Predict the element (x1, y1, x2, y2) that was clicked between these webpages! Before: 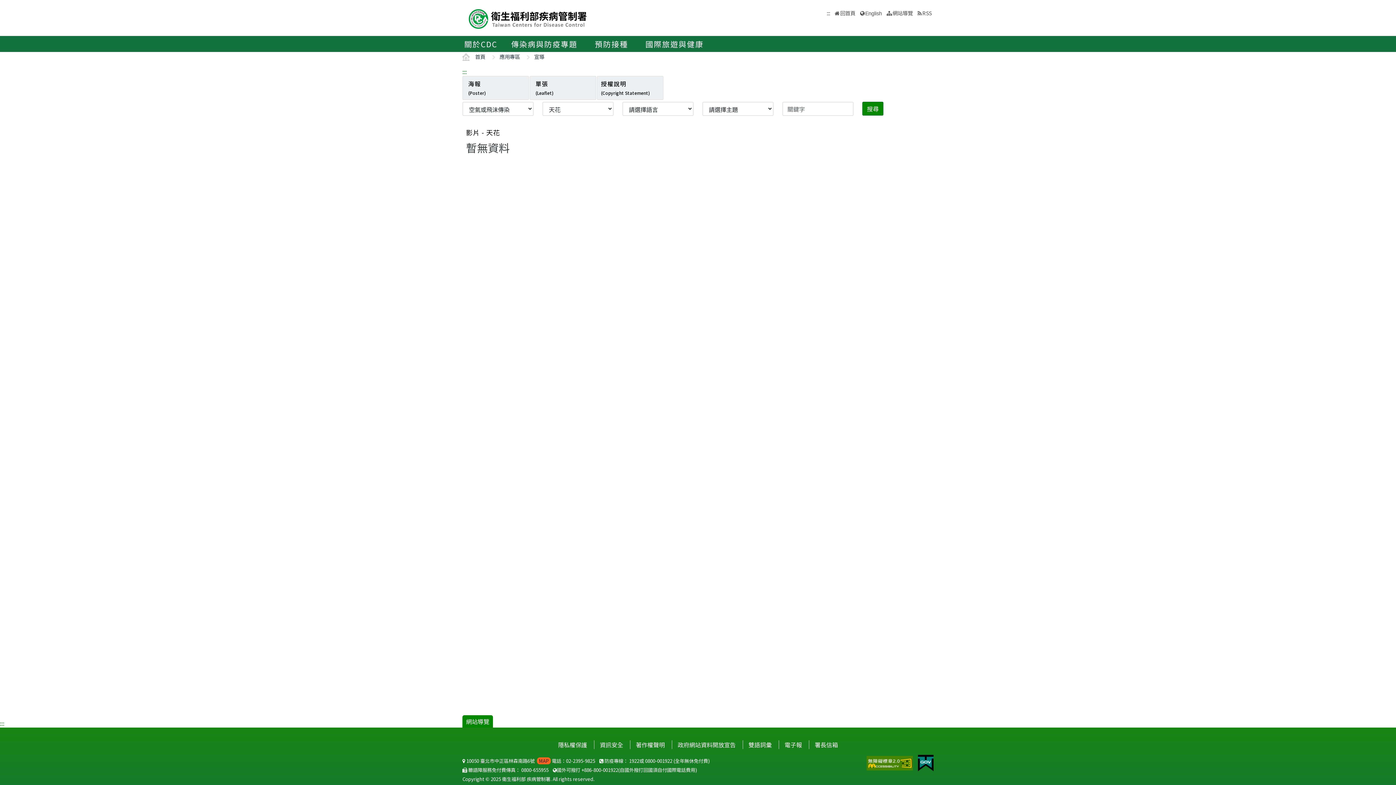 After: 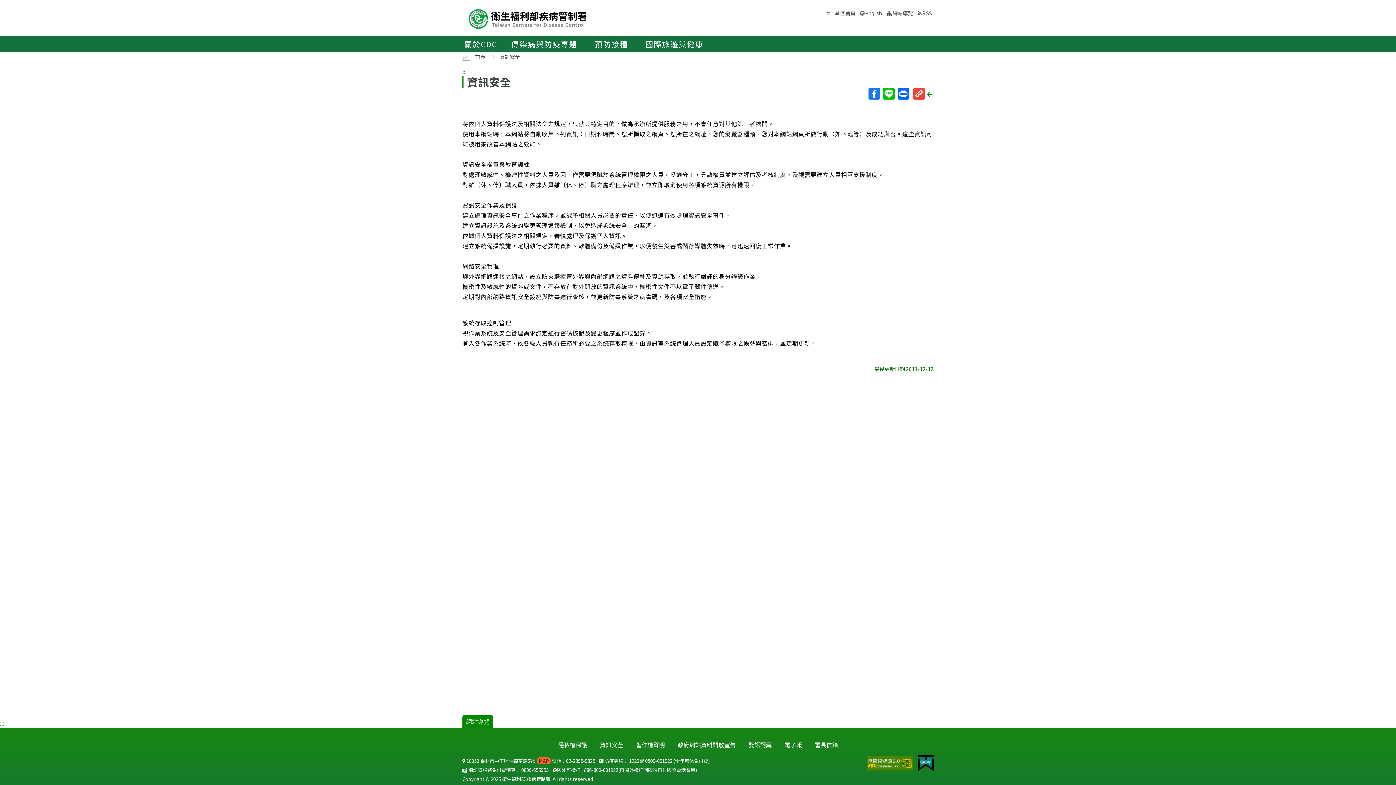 Action: bbox: (594, 740, 628, 749) label: 資訊安全